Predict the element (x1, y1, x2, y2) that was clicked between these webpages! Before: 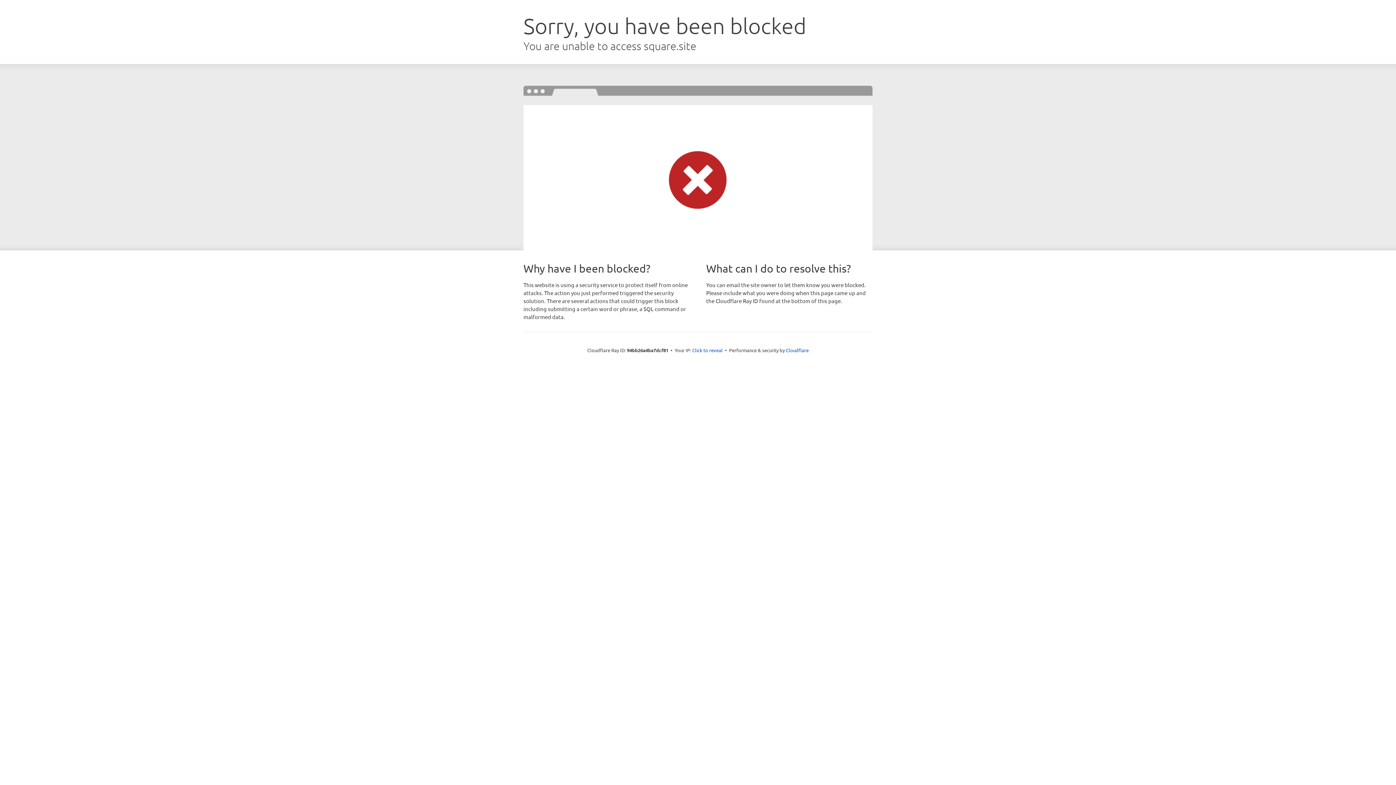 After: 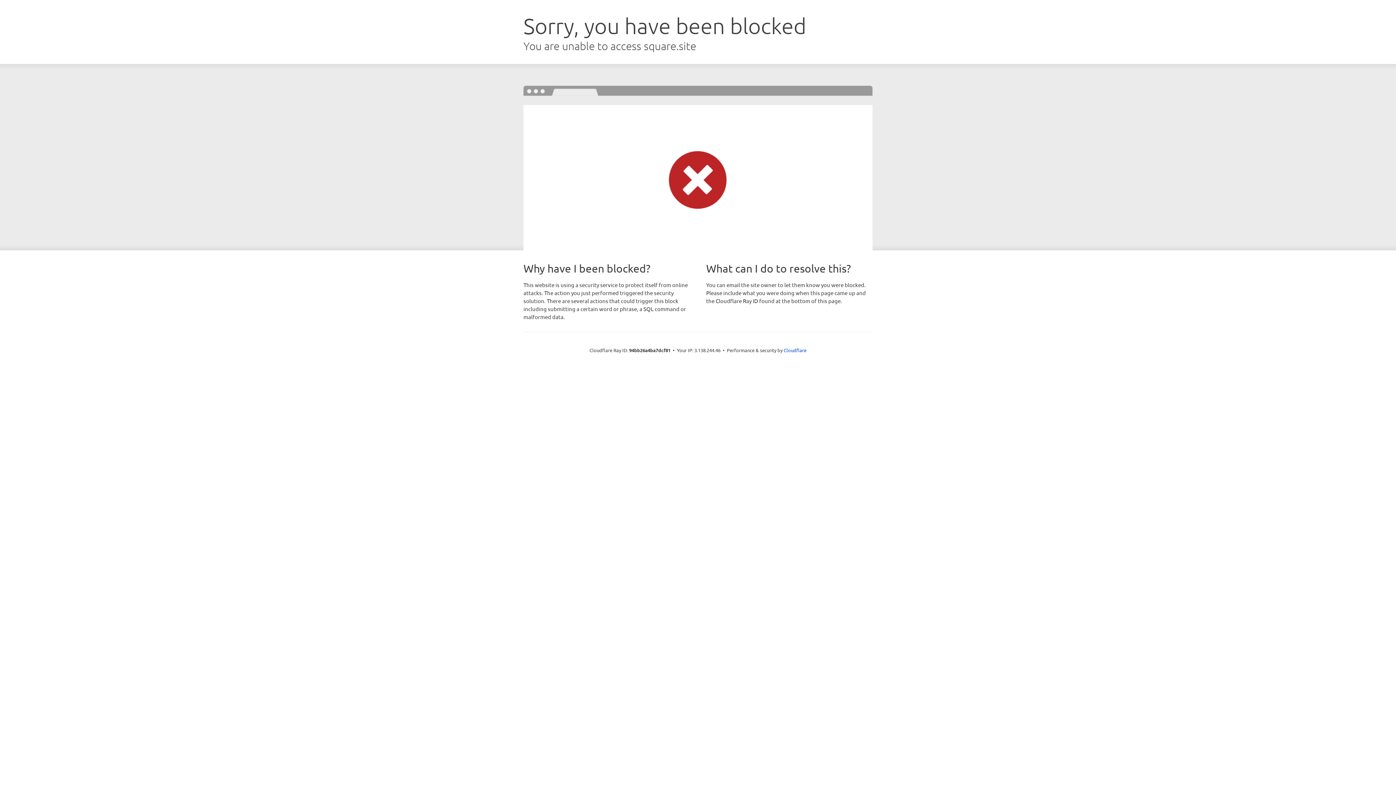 Action: bbox: (692, 346, 722, 353) label: Click to reveal